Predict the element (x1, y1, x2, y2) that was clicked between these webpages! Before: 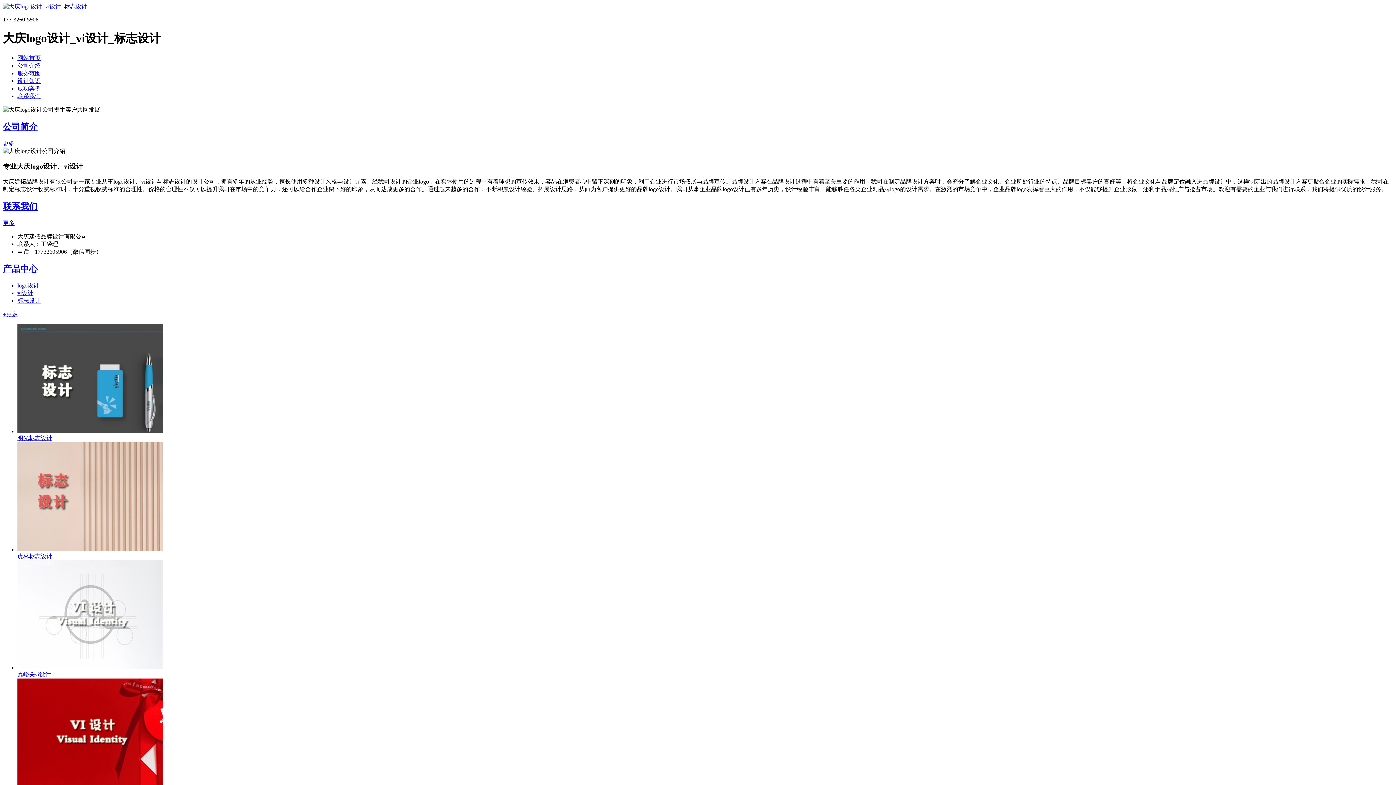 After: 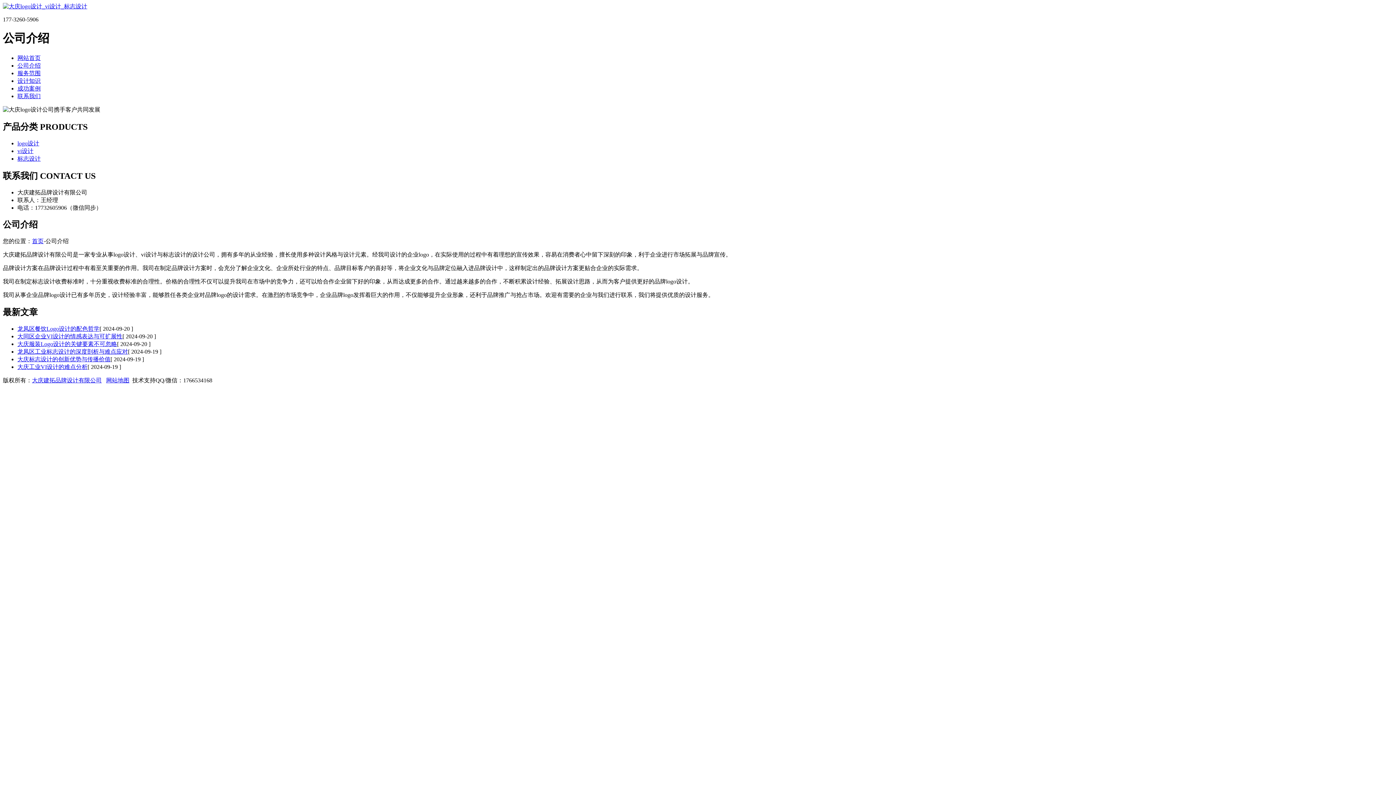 Action: label: 更多 bbox: (2, 140, 14, 146)